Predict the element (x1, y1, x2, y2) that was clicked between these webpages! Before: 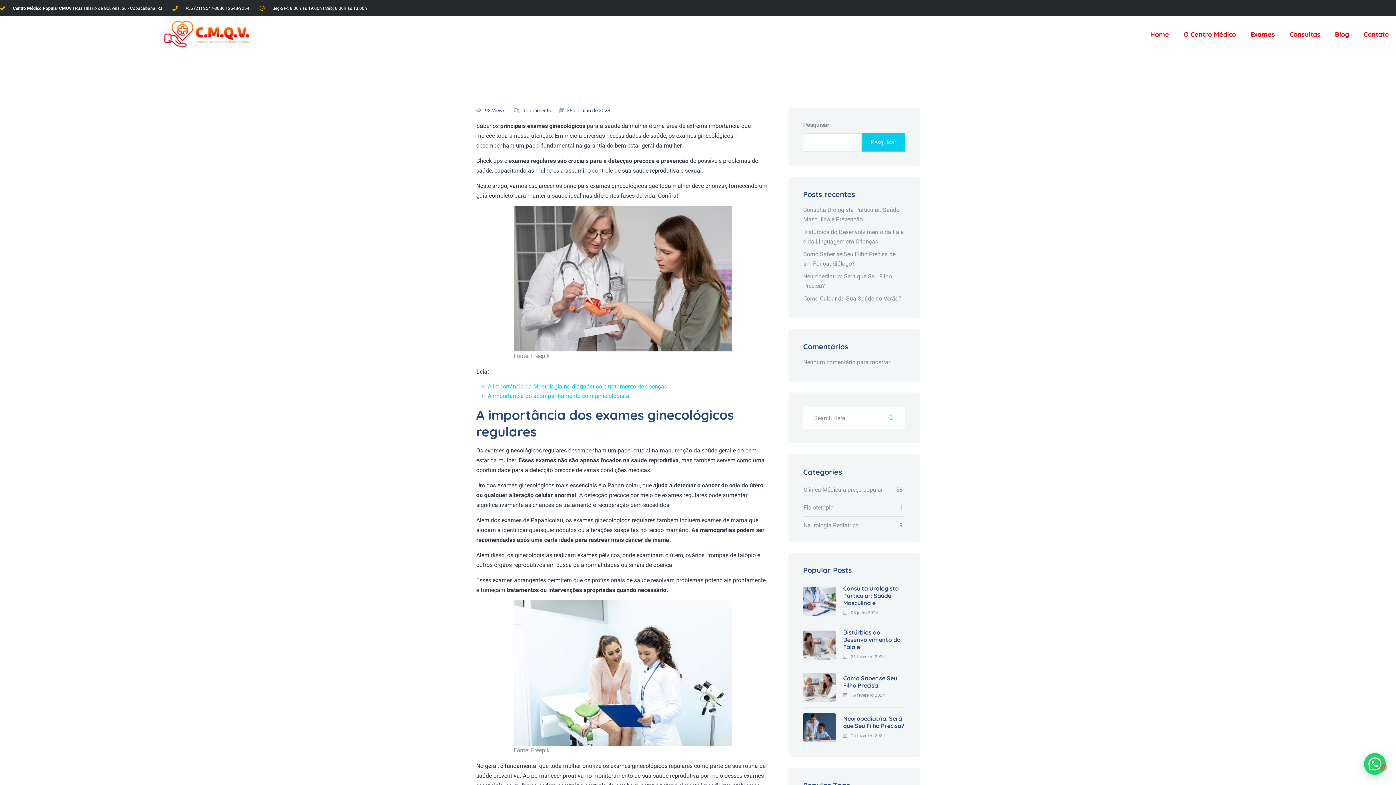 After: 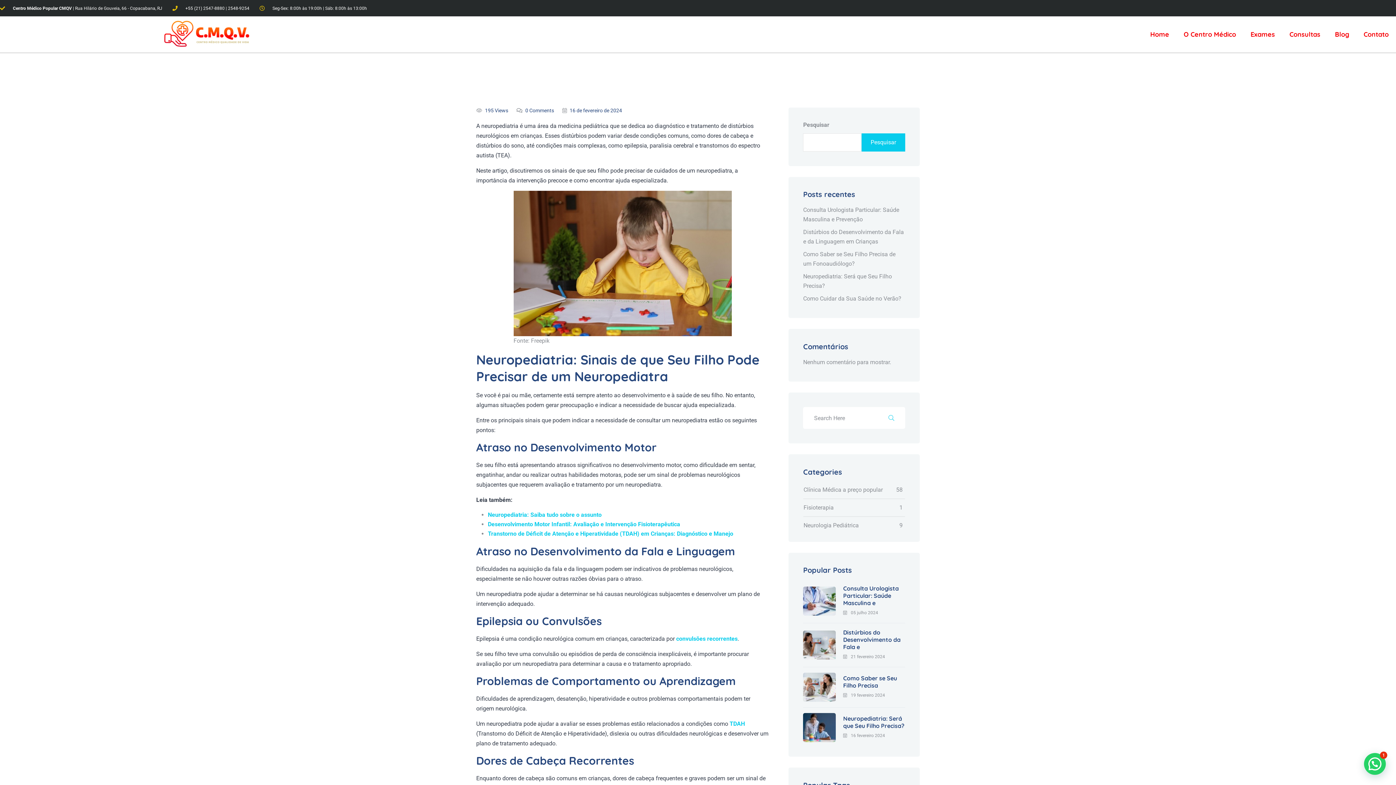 Action: label: Neuropediatria: Será que Seu Filho Precisa? bbox: (843, 715, 904, 729)